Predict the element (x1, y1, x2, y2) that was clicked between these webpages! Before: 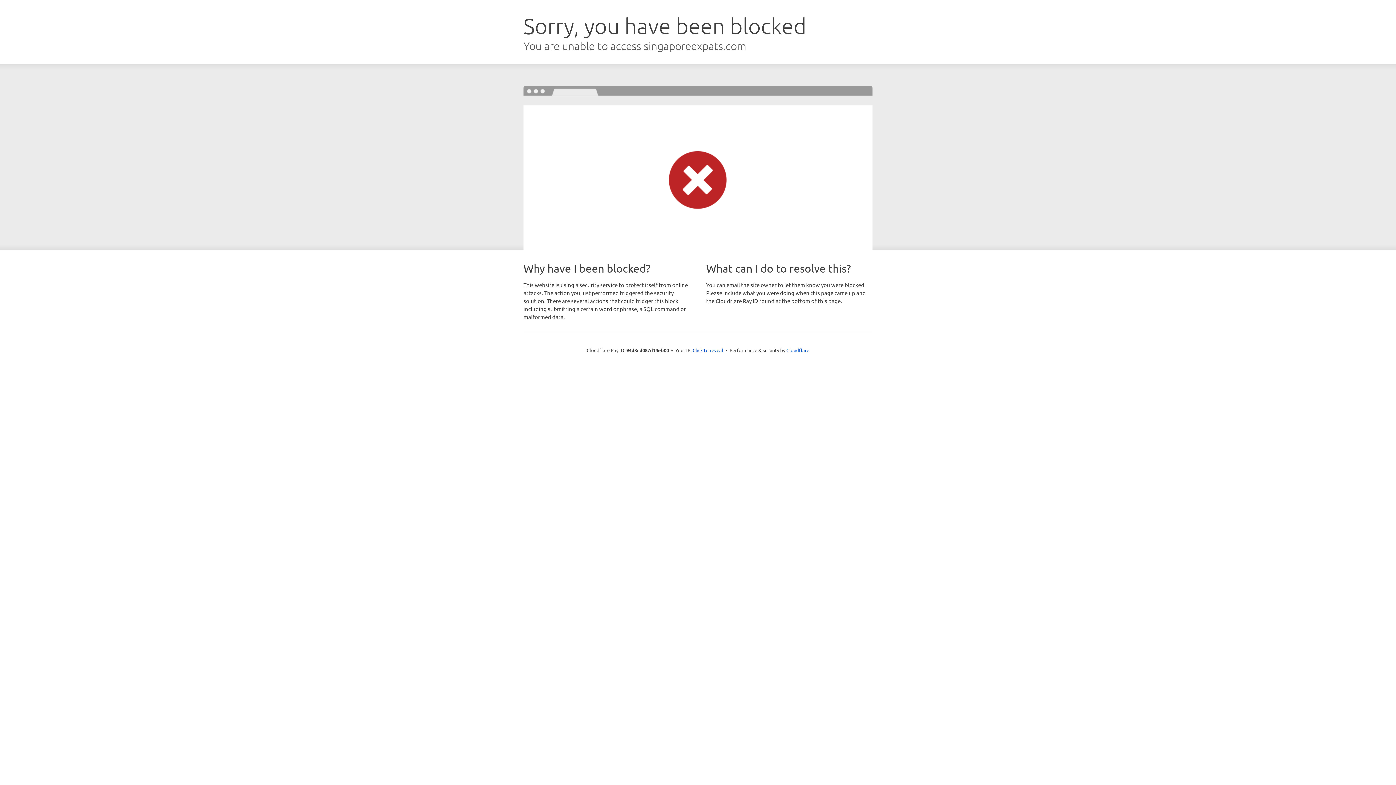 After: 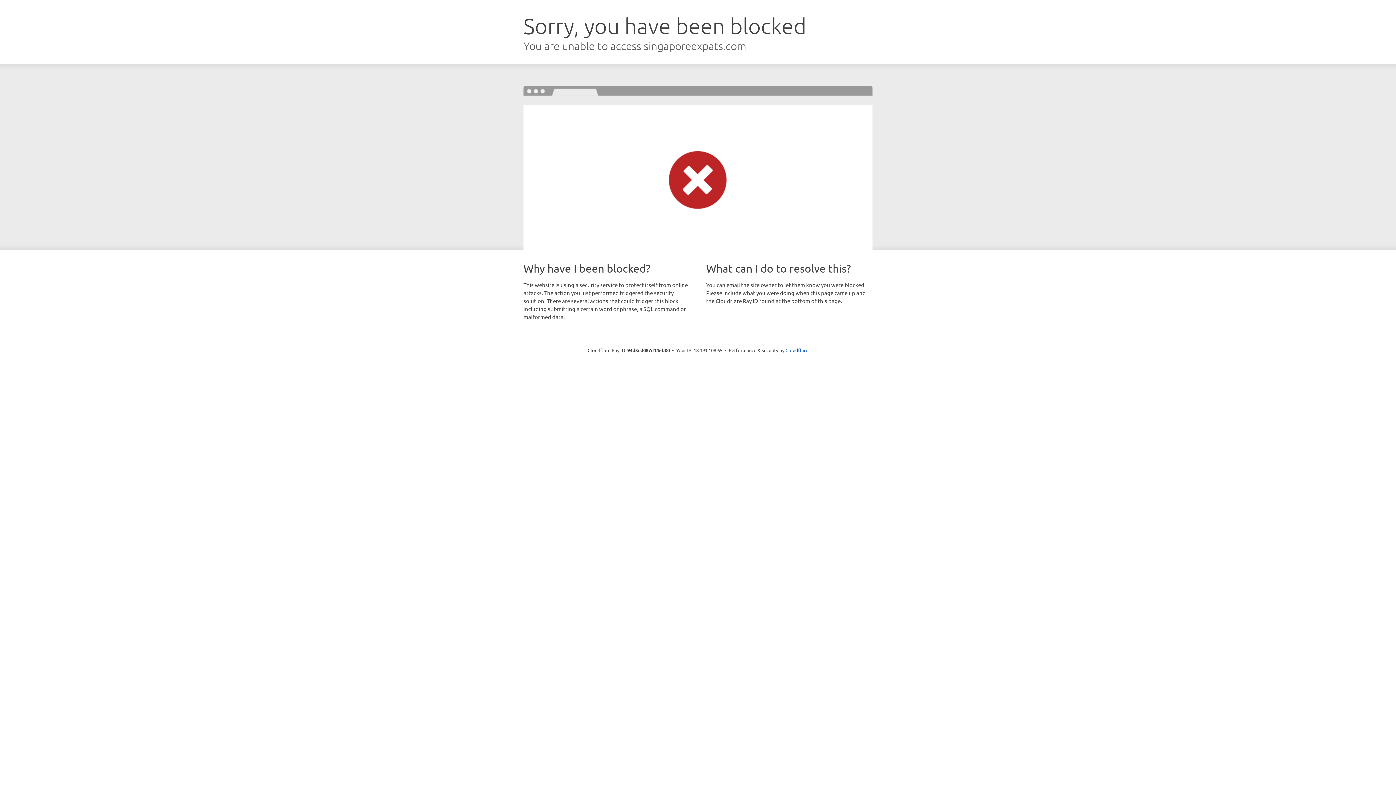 Action: bbox: (692, 346, 723, 353) label: Click to reveal